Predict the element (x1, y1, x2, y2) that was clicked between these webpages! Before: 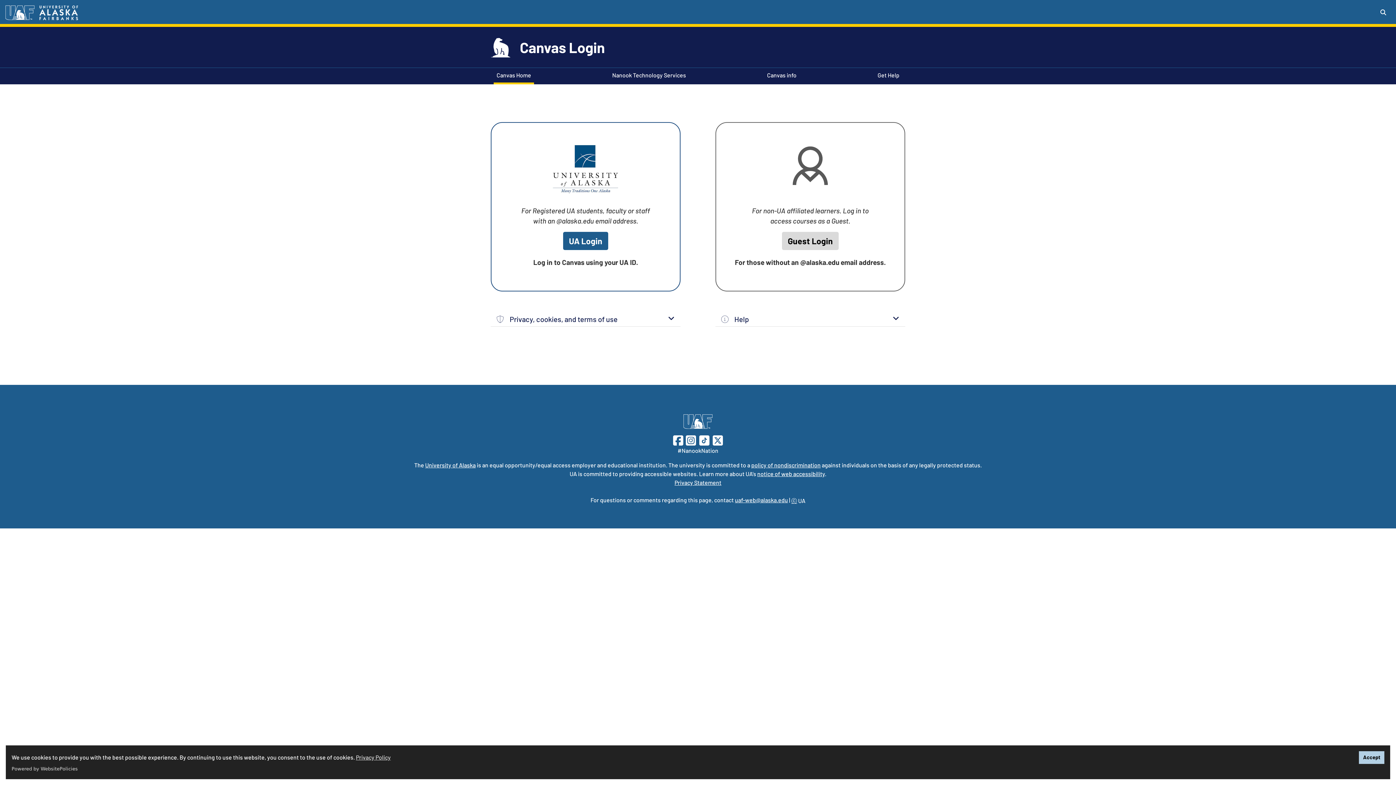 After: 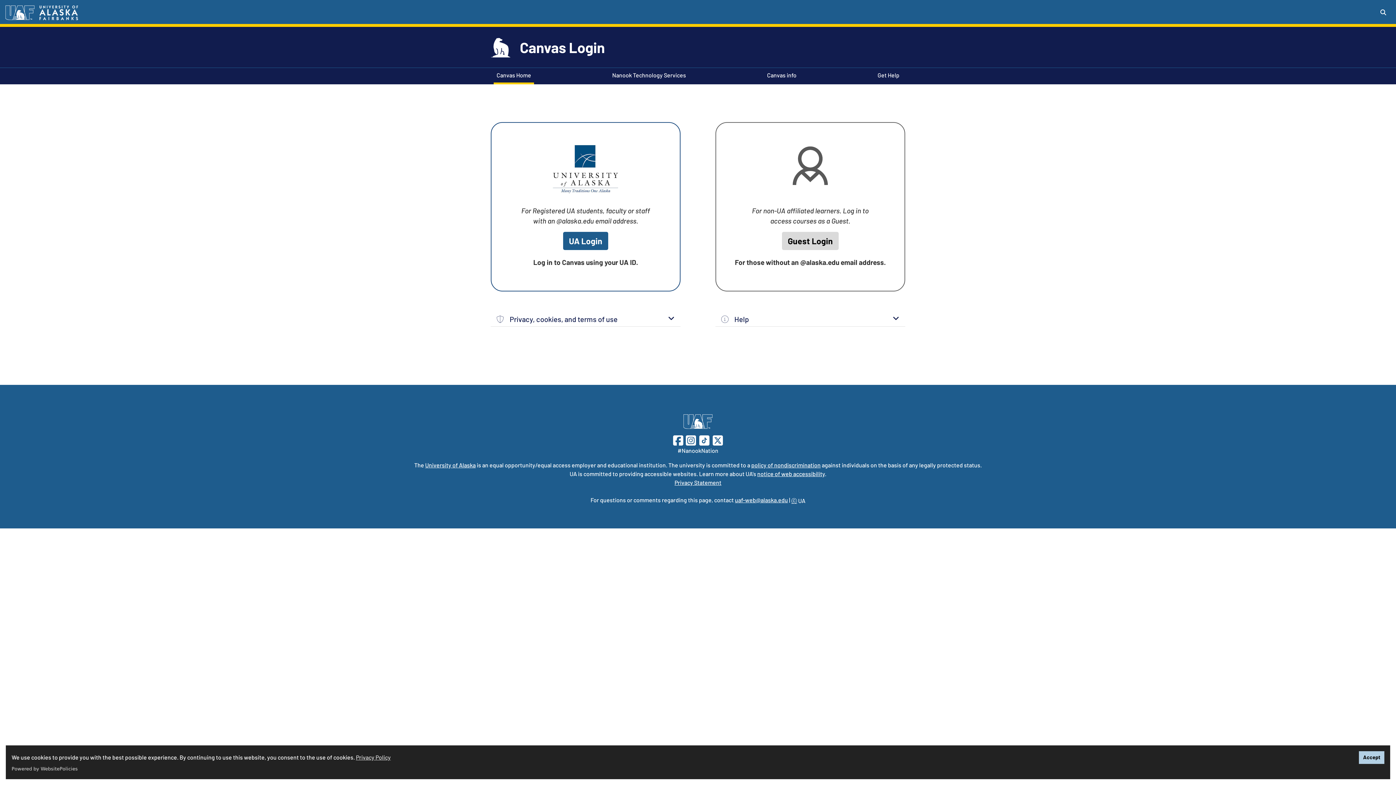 Action: label: Canvas Home
(current) bbox: (493, 67, 534, 84)